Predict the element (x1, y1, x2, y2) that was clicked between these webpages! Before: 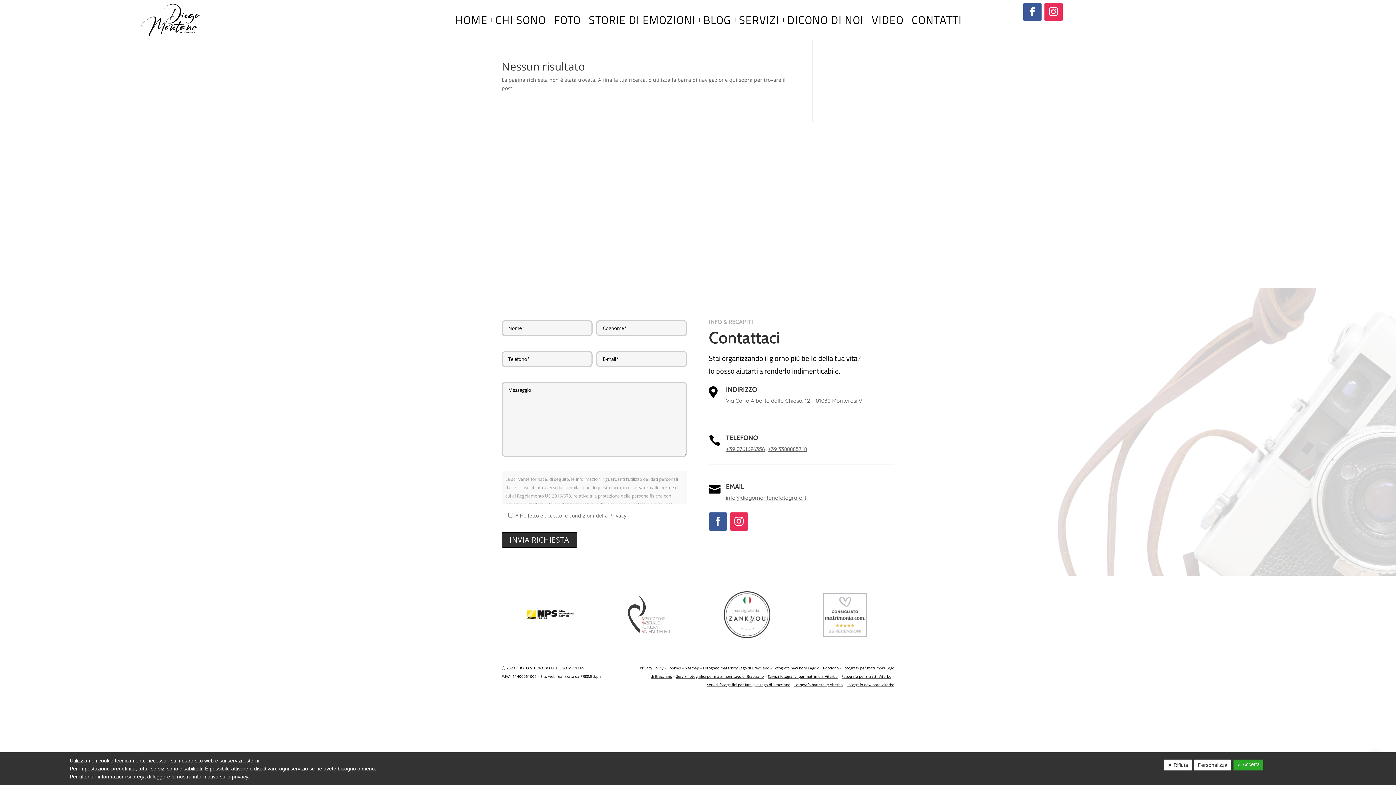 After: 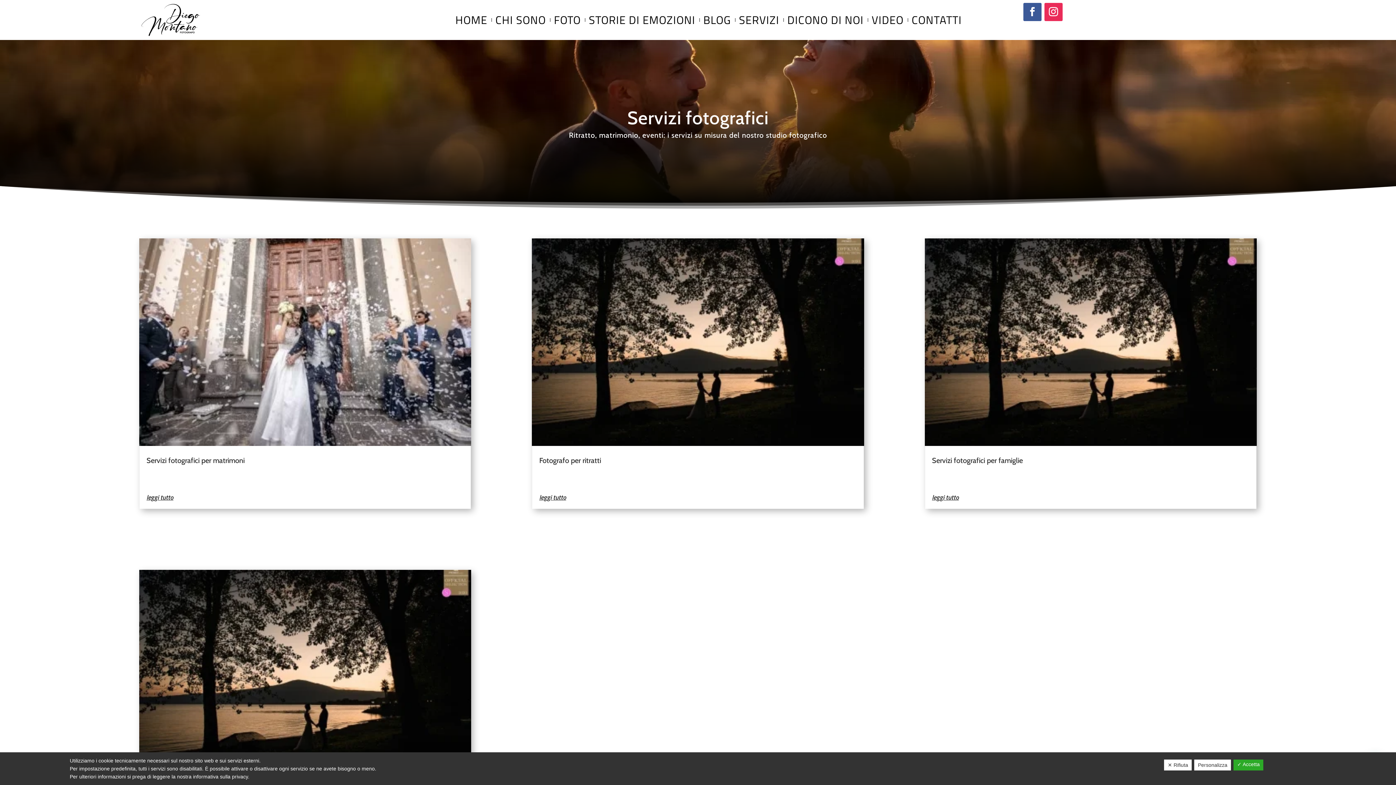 Action: label: SERVIZI bbox: (739, 2, 779, 37)